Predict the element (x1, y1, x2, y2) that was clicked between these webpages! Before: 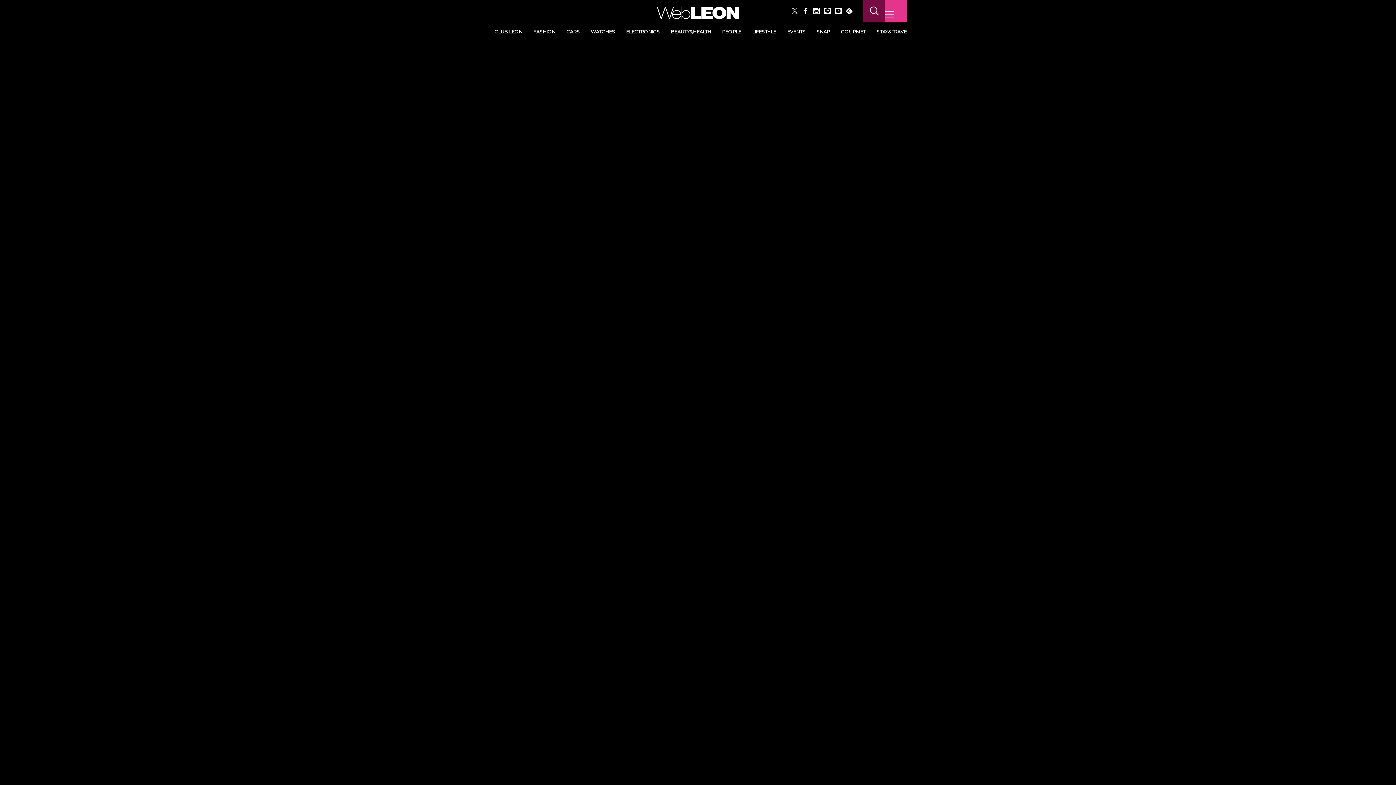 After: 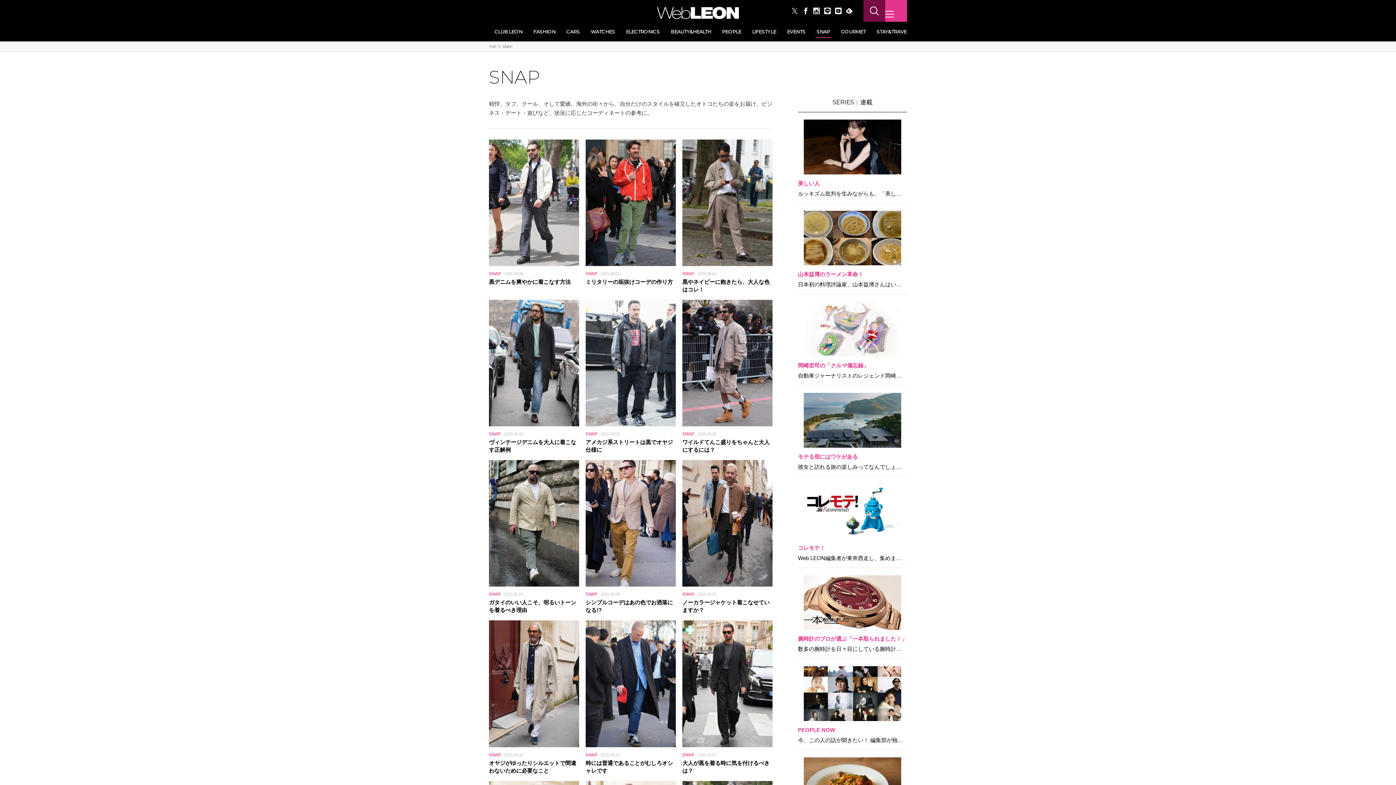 Action: bbox: (811, 21, 835, 41) label: SNAP